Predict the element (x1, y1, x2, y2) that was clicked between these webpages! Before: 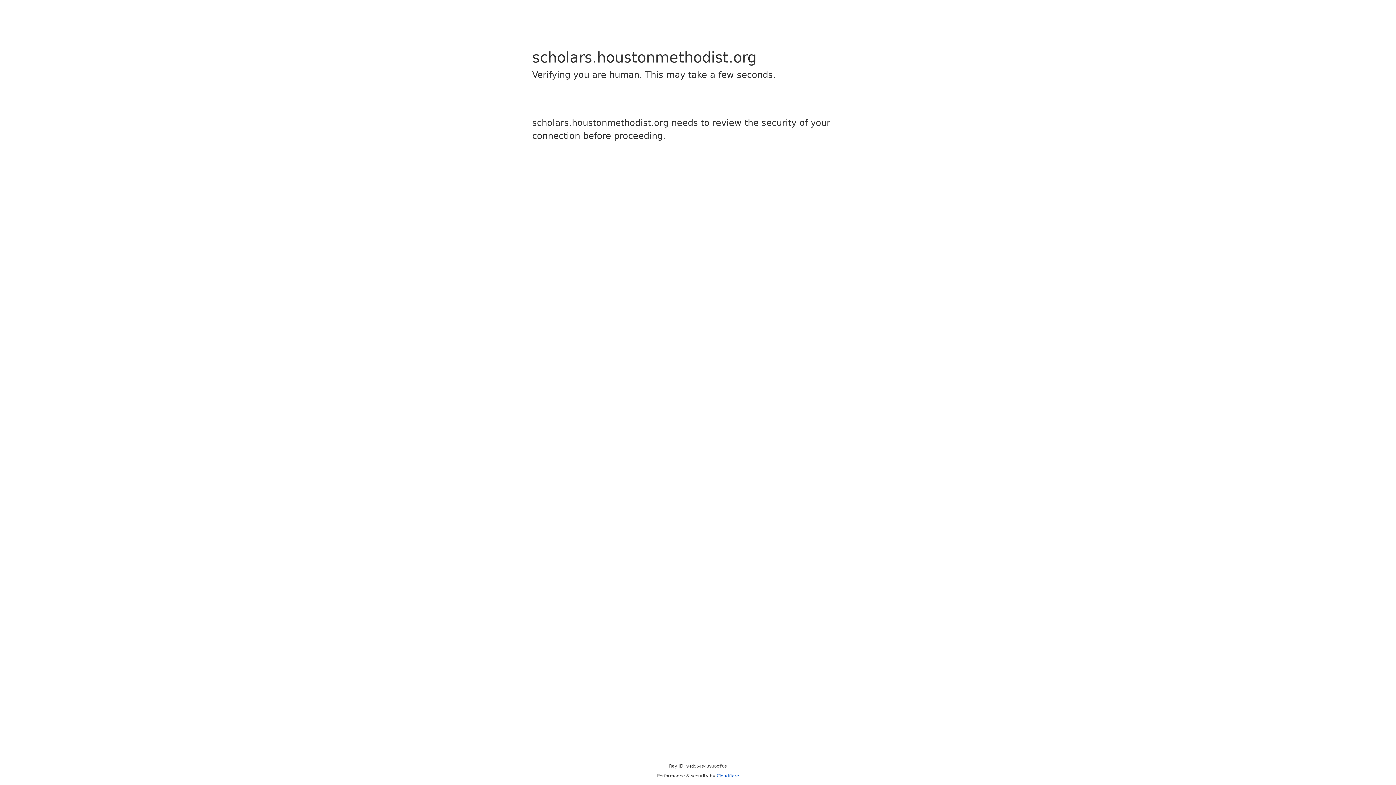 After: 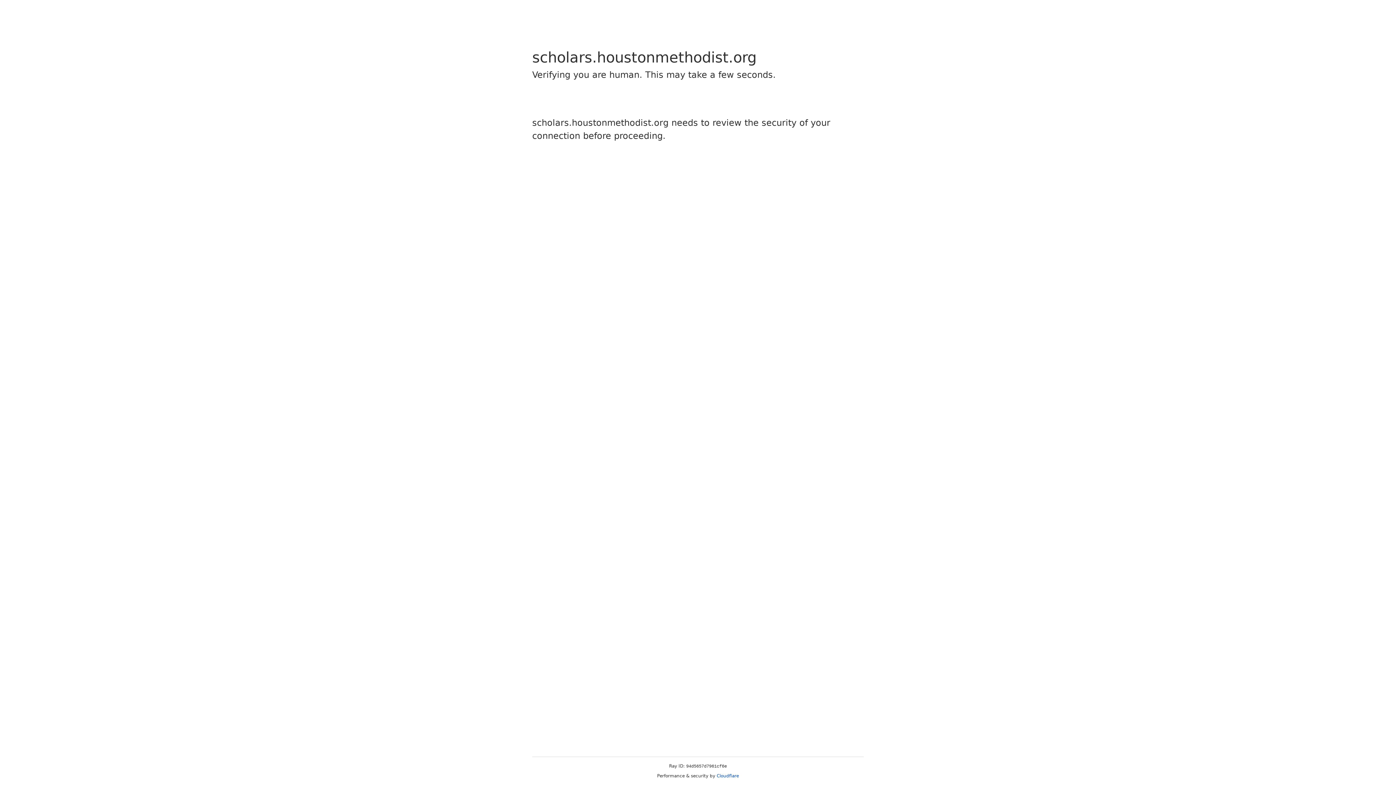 Action: label: Cloudflare bbox: (716, 773, 739, 778)